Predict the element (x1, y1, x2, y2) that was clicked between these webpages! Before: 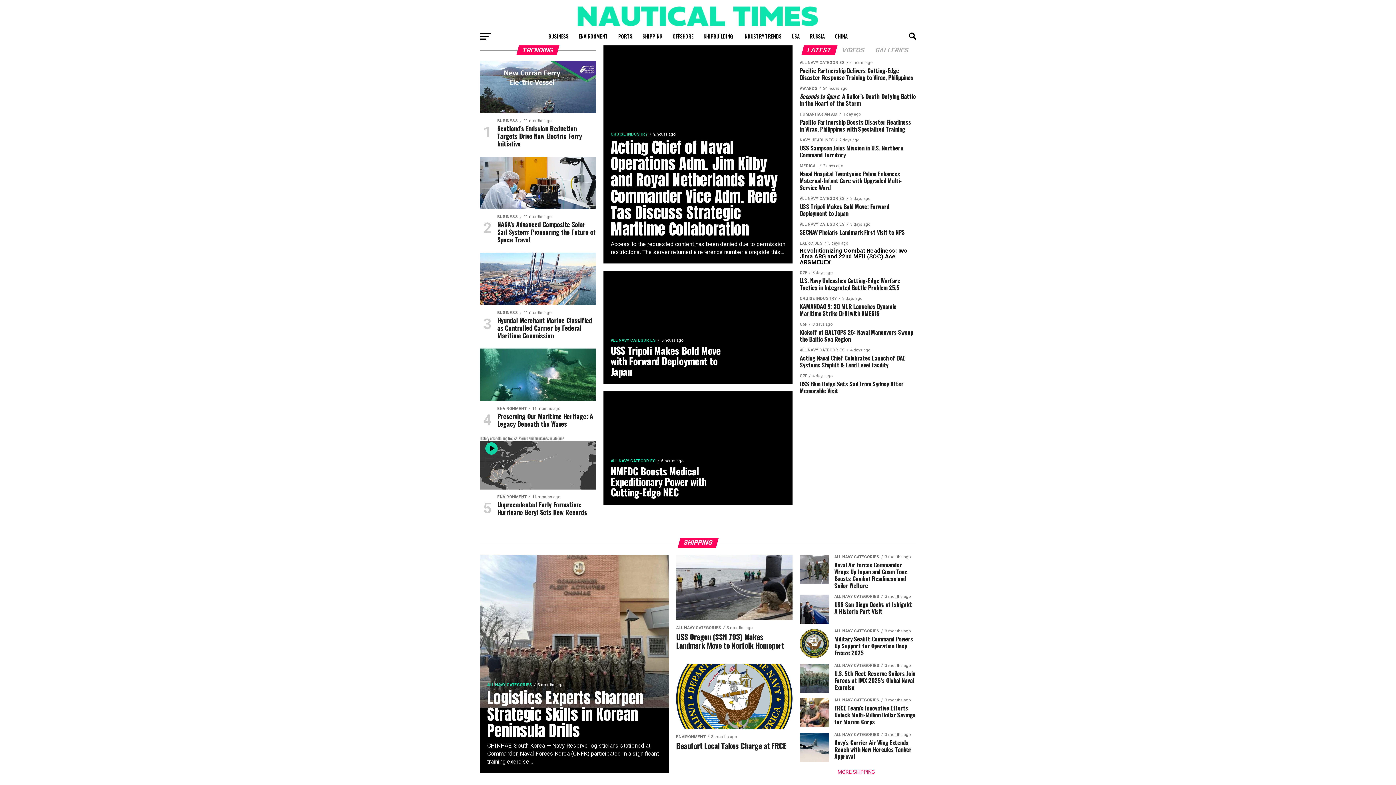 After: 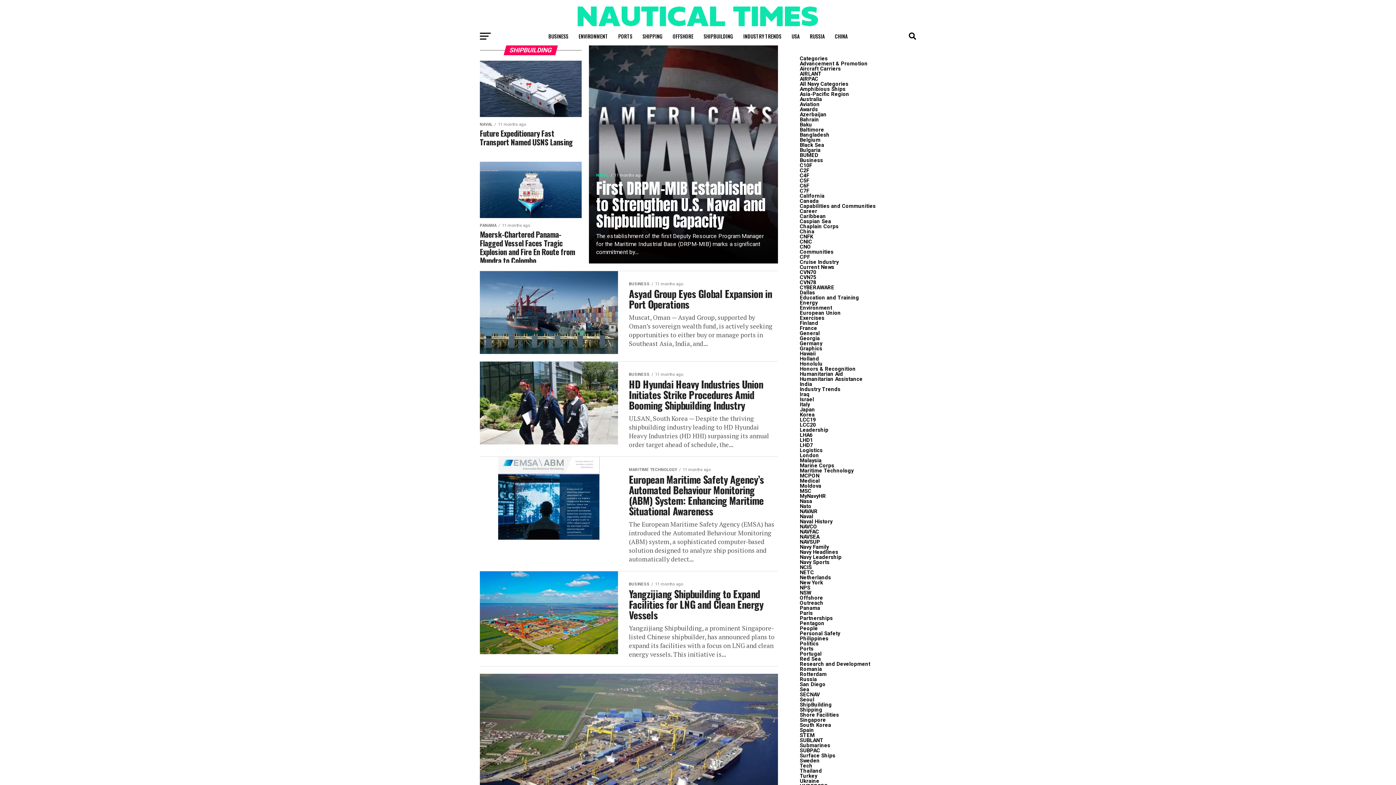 Action: label: SHIPBUILDING bbox: (699, 27, 737, 45)